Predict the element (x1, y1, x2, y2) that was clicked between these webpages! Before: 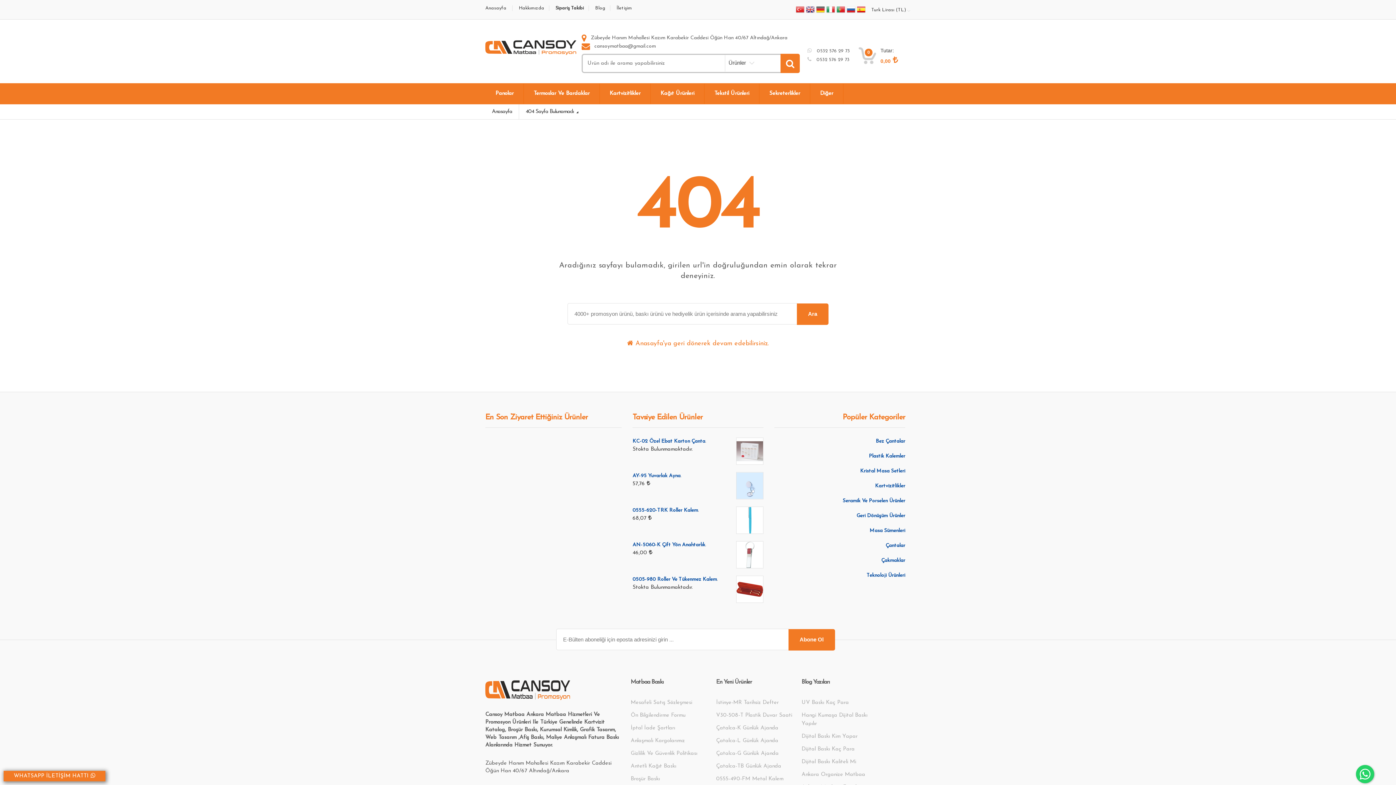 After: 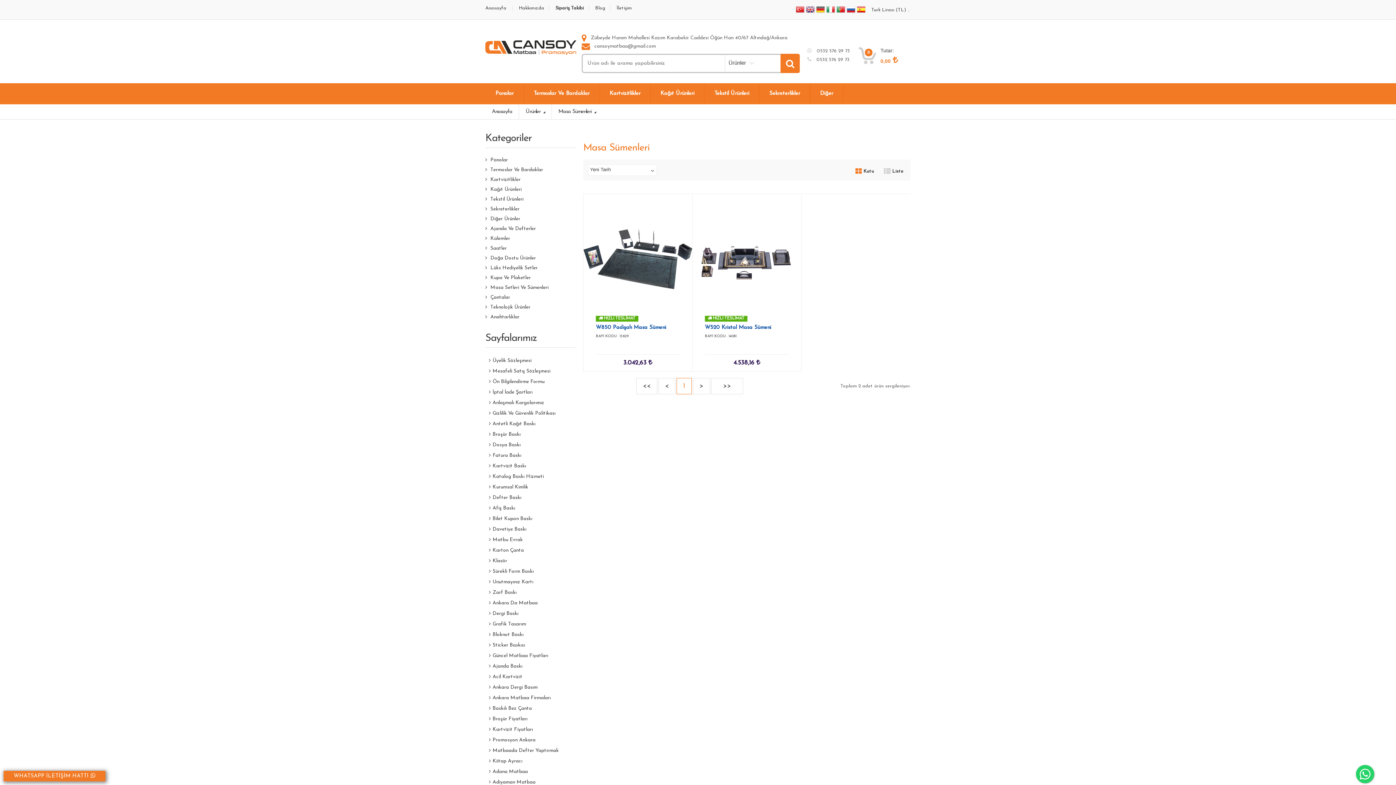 Action: label: Masa Sümenleri bbox: (869, 528, 905, 533)